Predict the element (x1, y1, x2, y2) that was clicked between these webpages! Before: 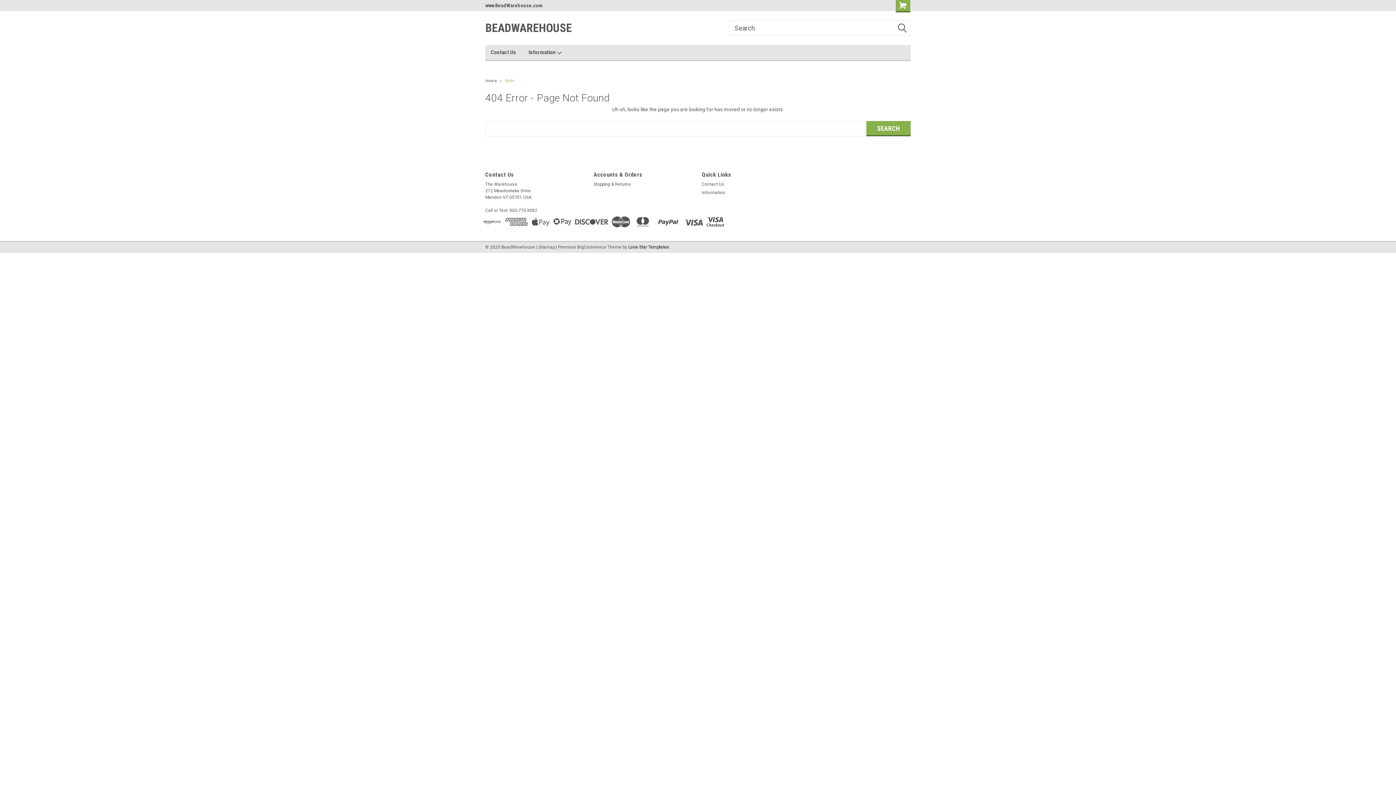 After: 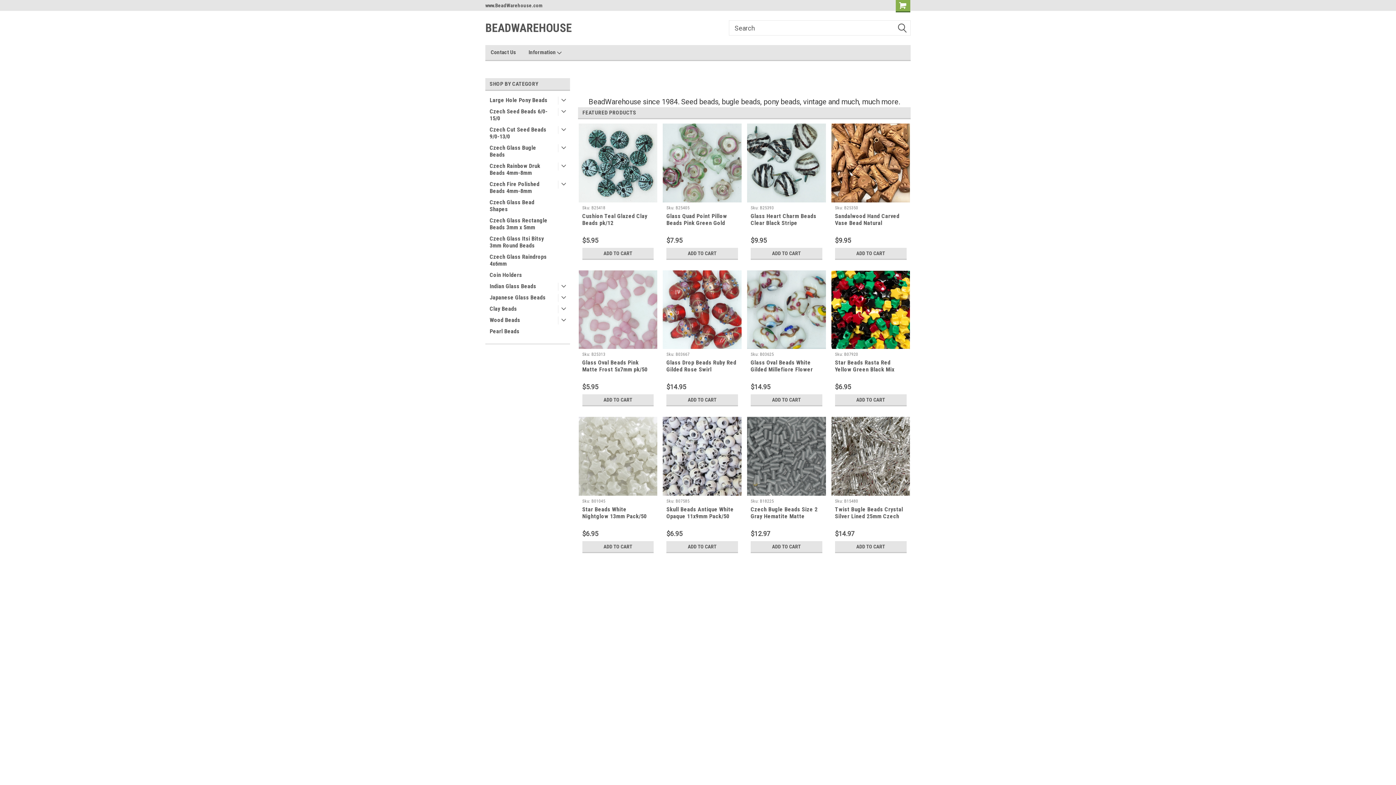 Action: bbox: (485, 78, 497, 83) label: Home